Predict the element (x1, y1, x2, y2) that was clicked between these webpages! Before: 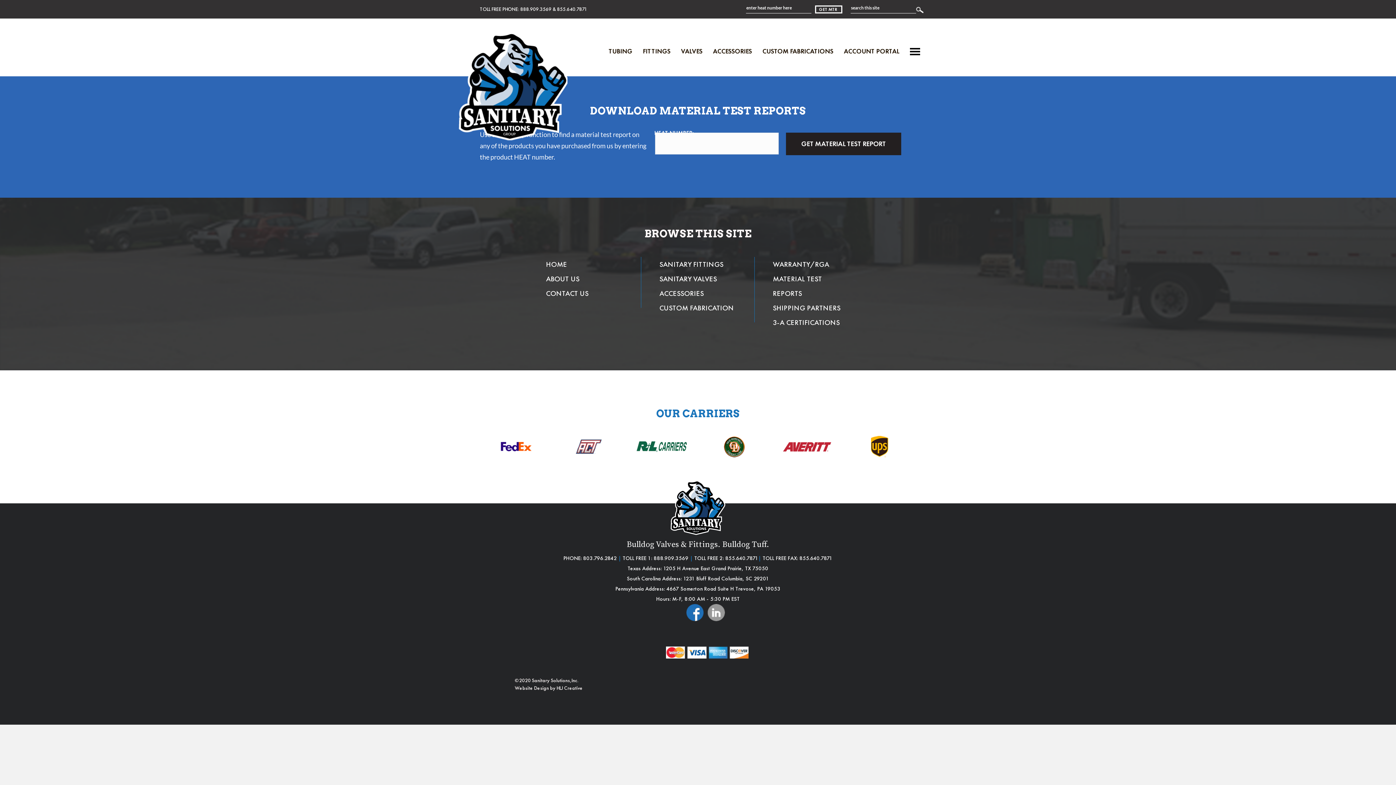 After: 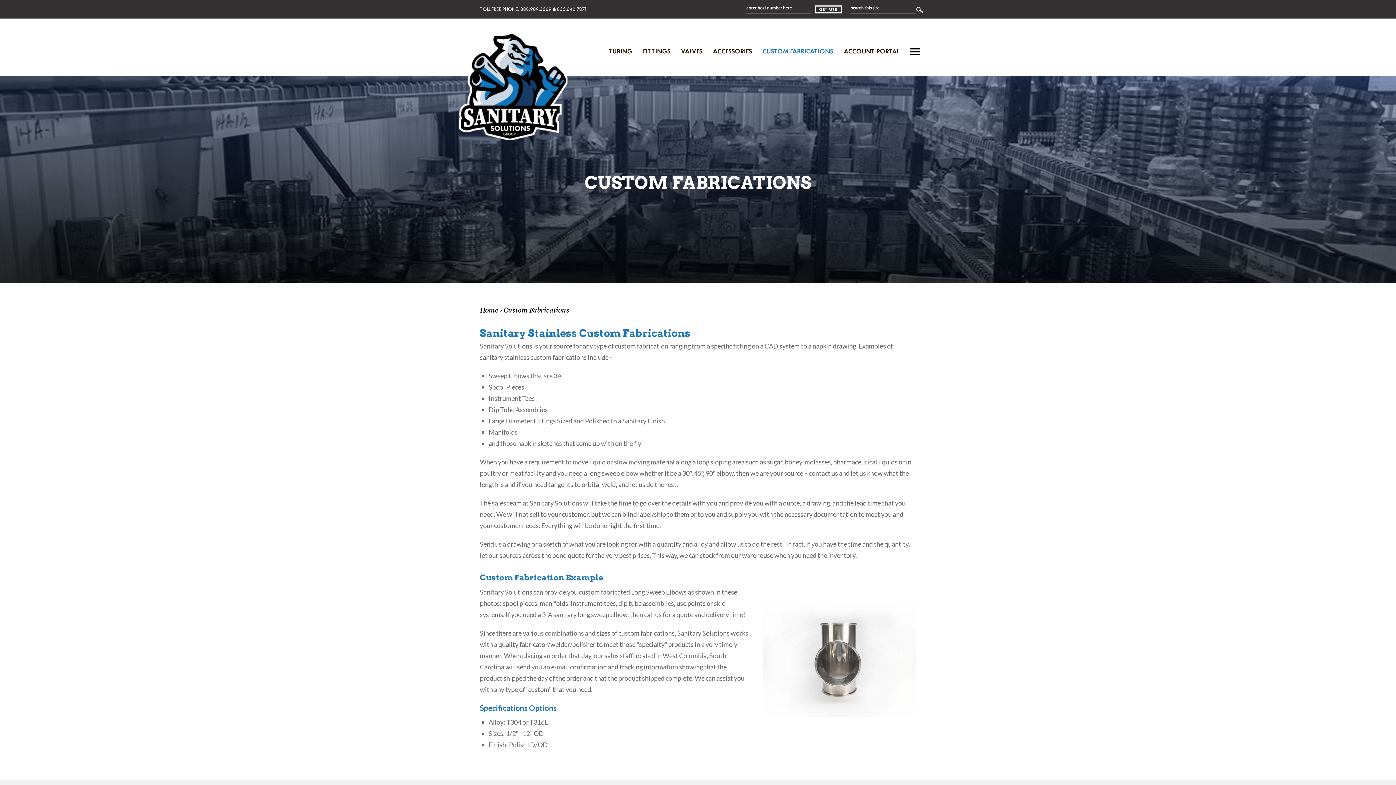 Action: label: CUSTOM FABRICATIONS bbox: (757, 40, 838, 61)